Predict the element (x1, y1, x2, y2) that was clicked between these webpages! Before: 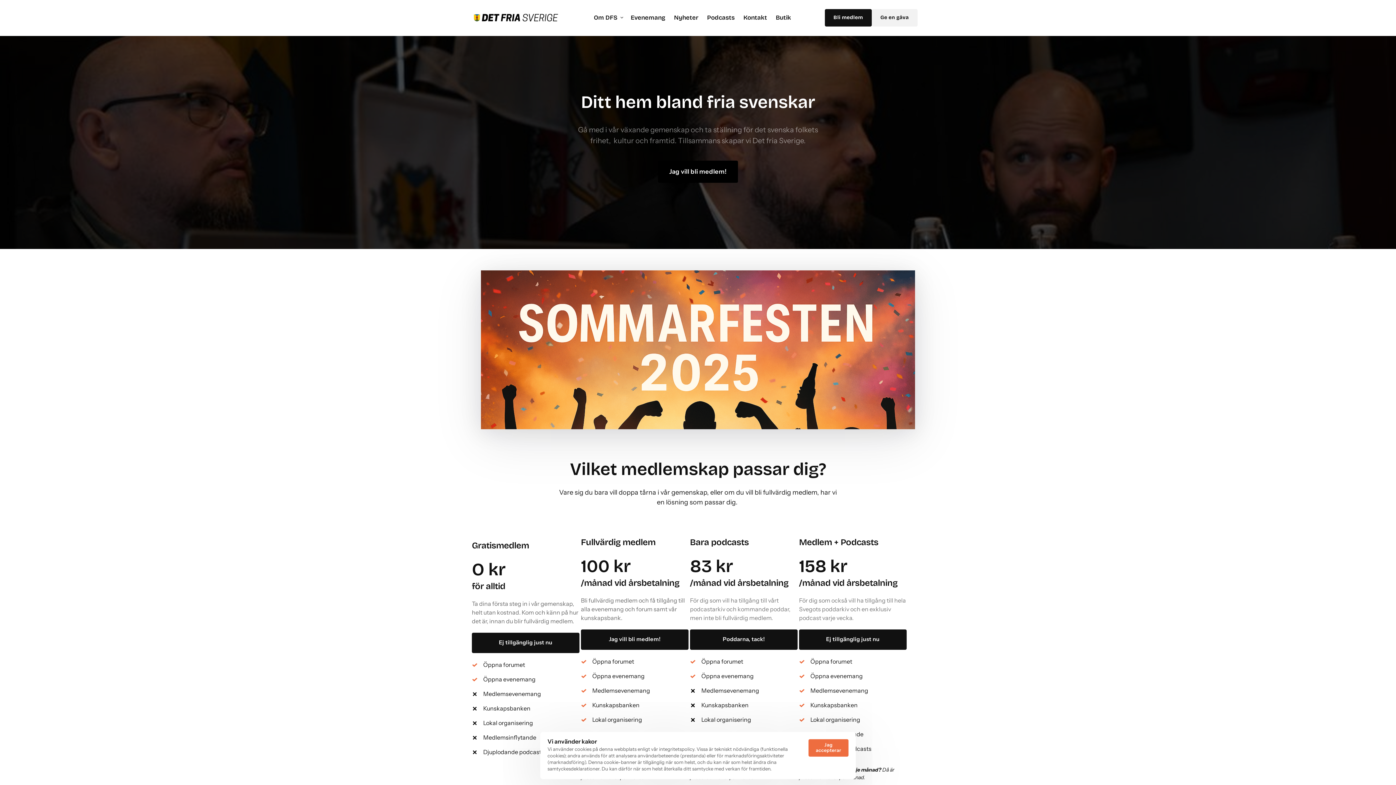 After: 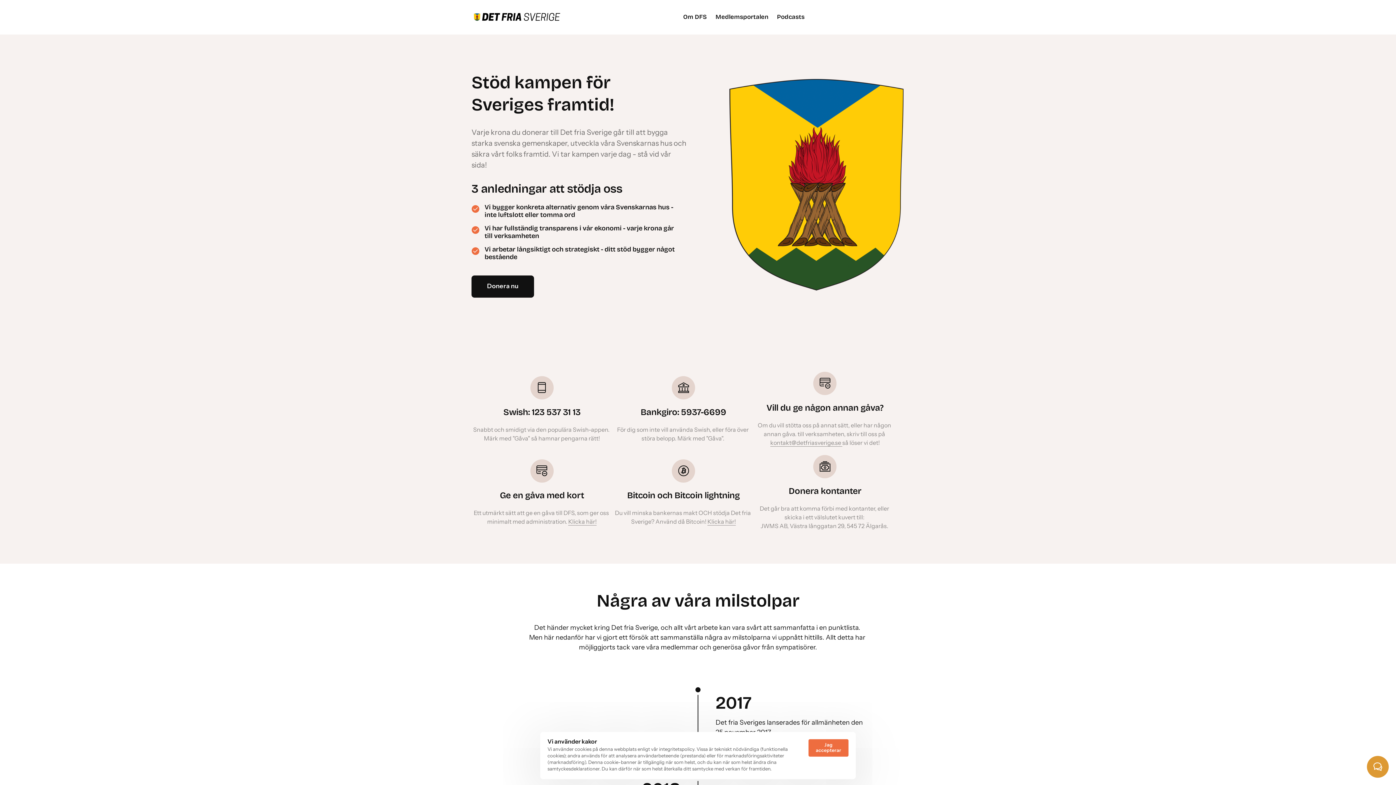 Action: bbox: (871, 9, 917, 26) label: Ge en gåva